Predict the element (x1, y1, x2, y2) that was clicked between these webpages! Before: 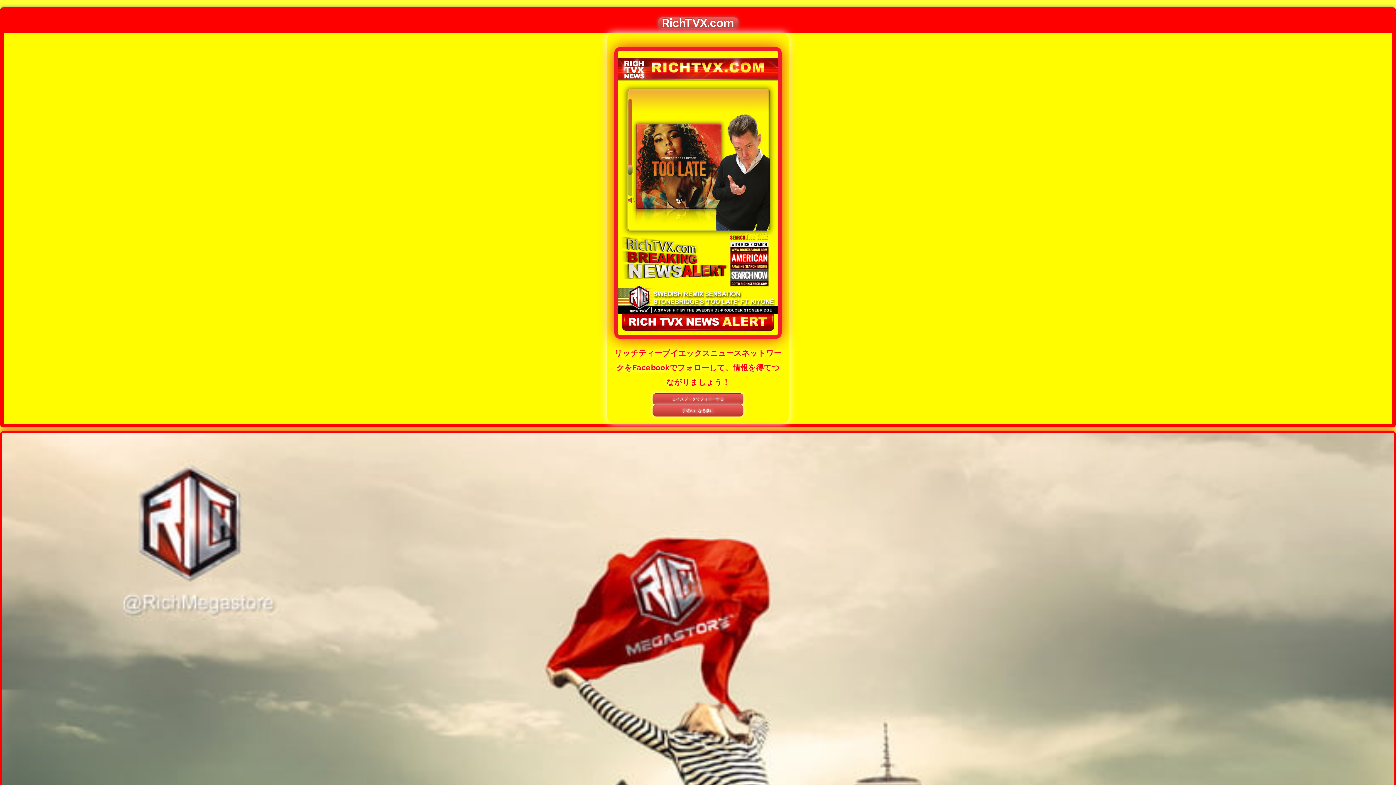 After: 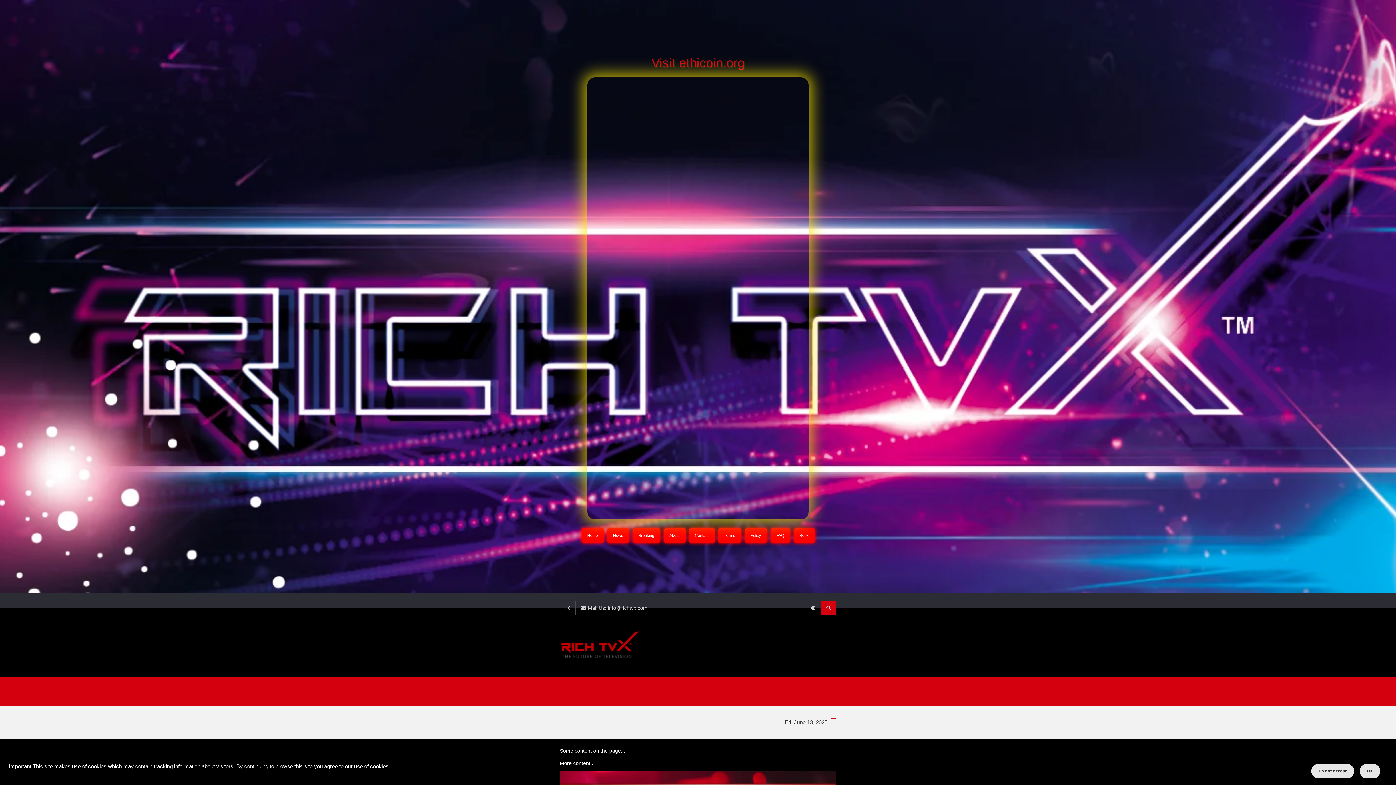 Action: bbox: (658, 17, 738, 28) label: RichTVX.com